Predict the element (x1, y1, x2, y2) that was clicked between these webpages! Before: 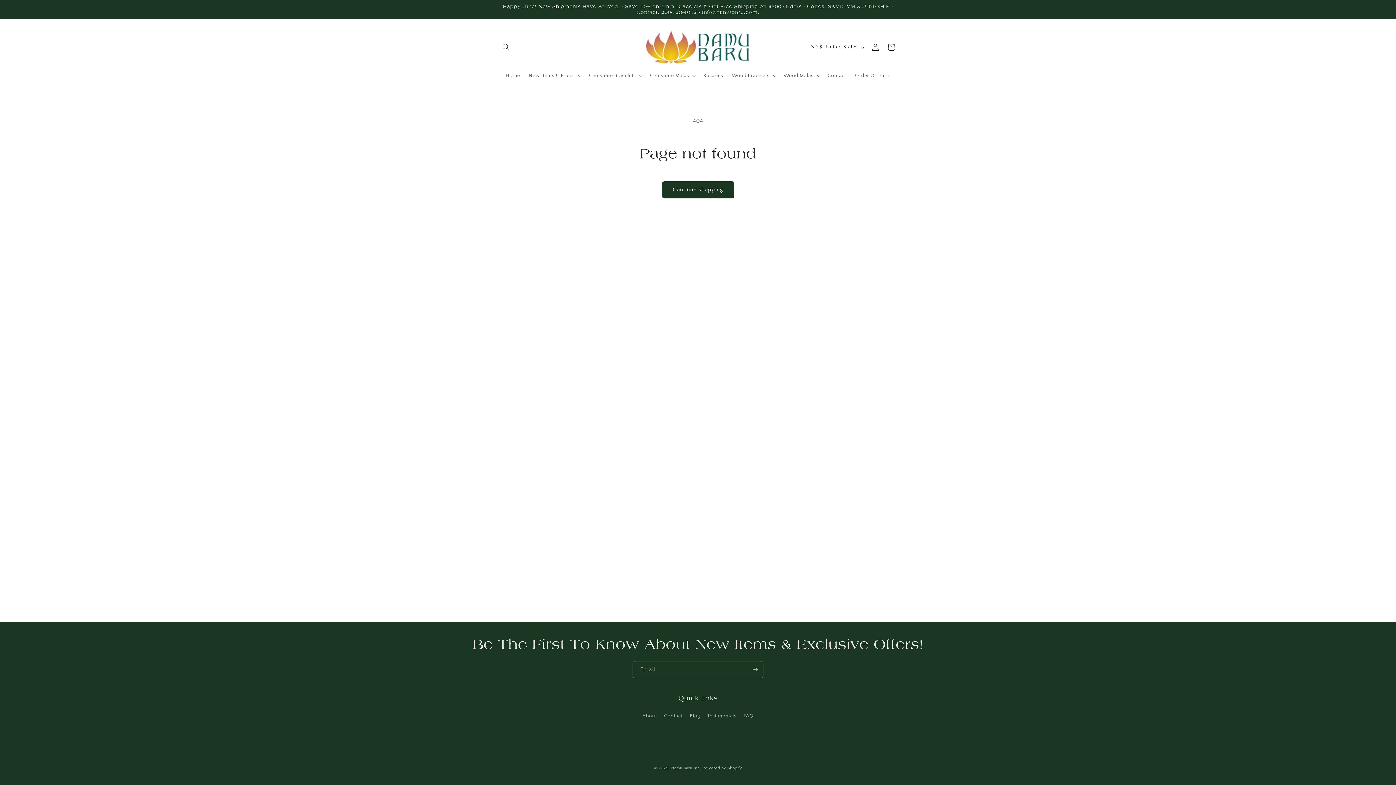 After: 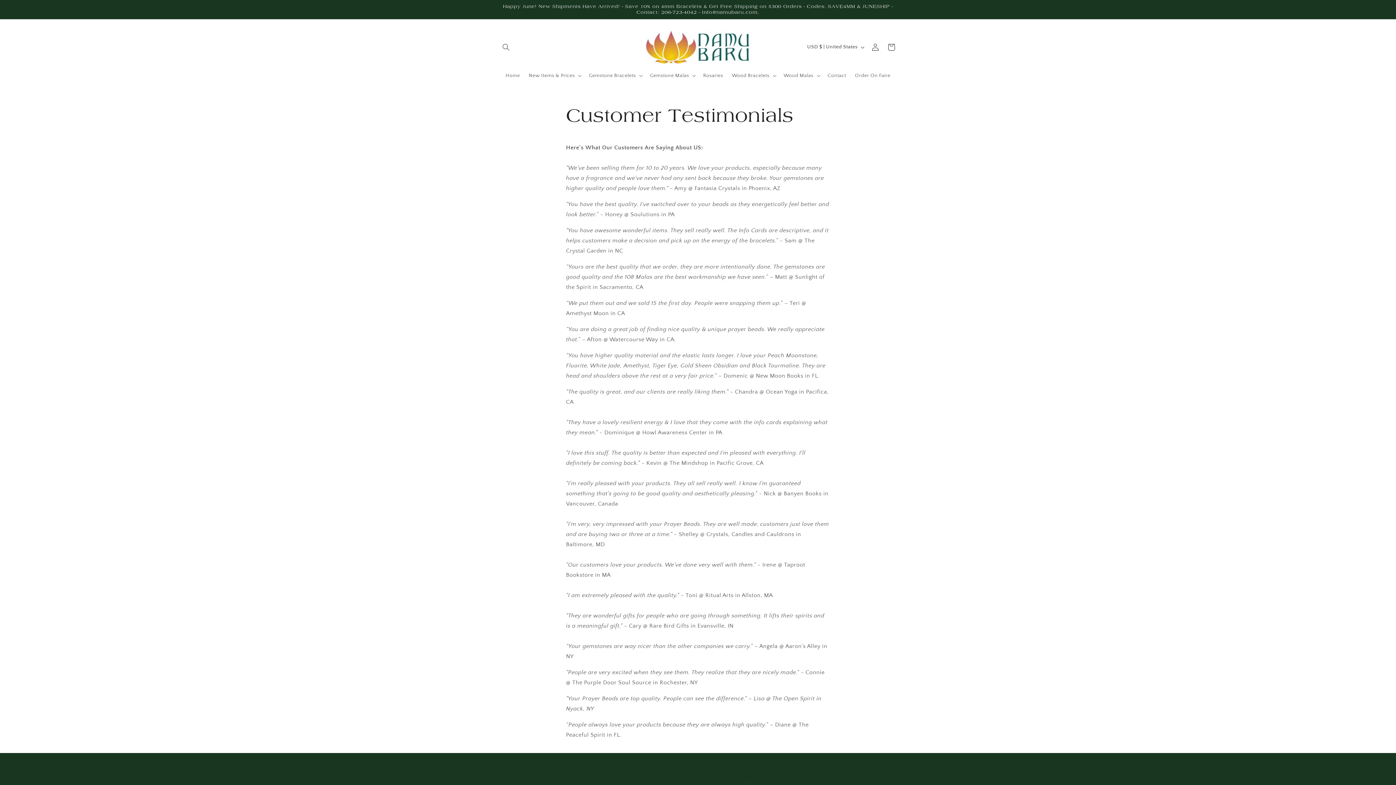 Action: bbox: (707, 710, 736, 722) label: Testimonials